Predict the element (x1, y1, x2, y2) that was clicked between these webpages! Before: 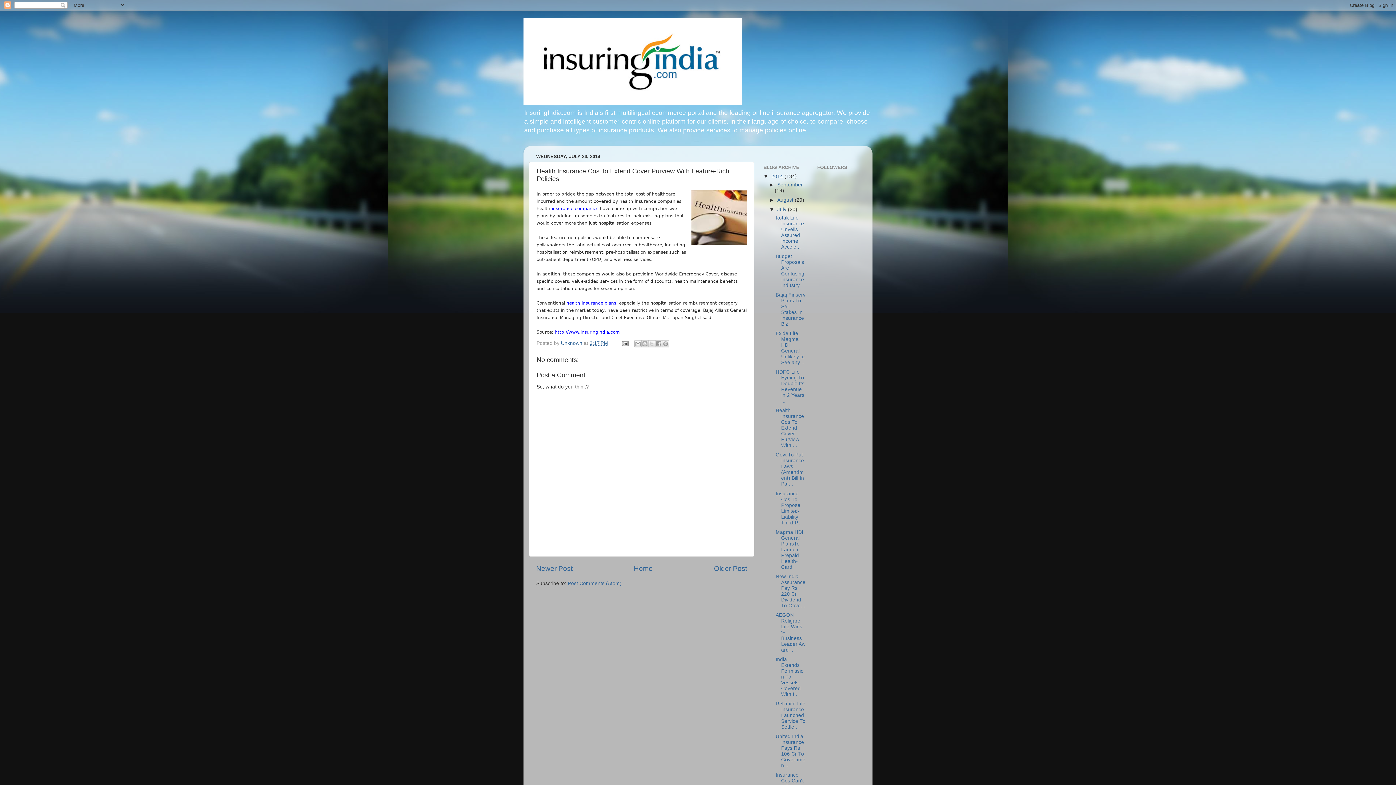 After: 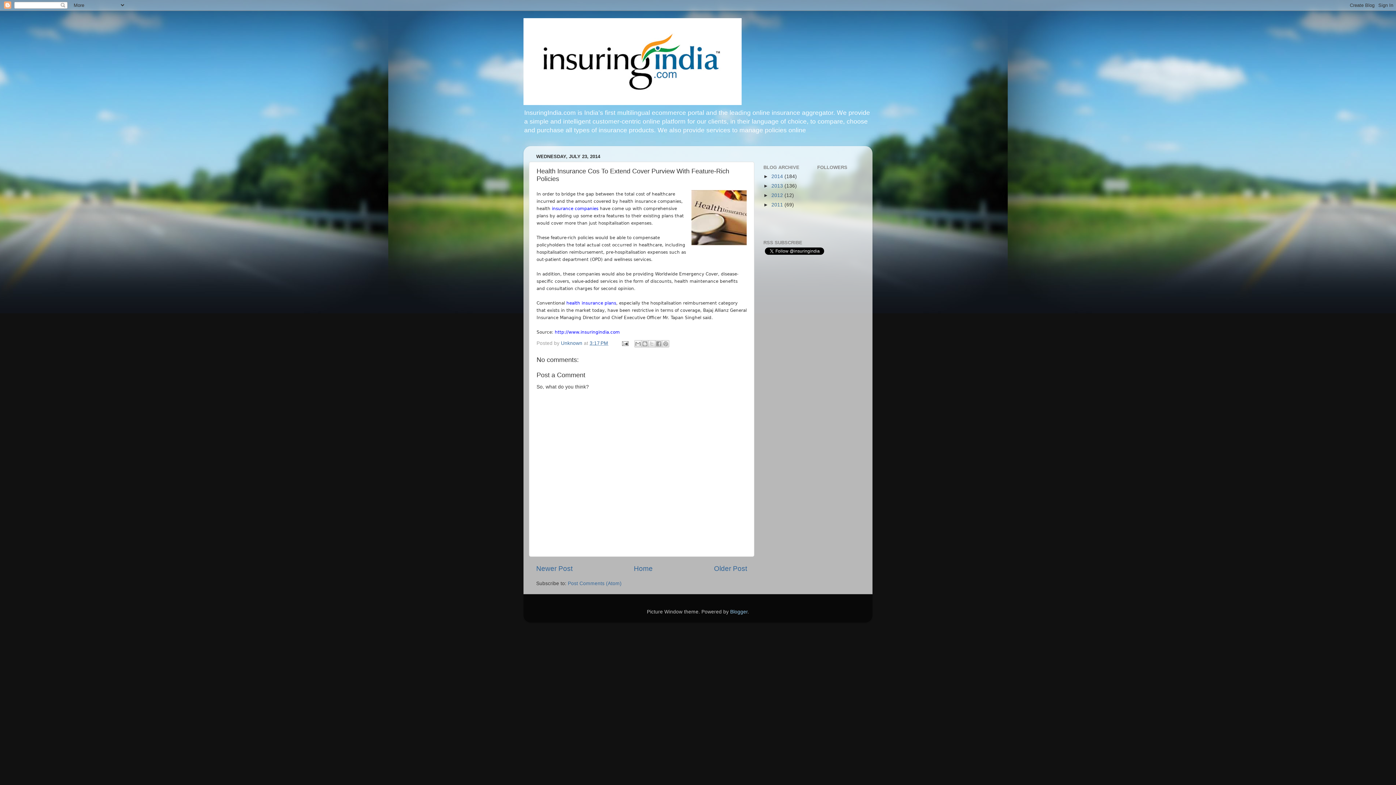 Action: label: ▼   bbox: (763, 173, 771, 179)